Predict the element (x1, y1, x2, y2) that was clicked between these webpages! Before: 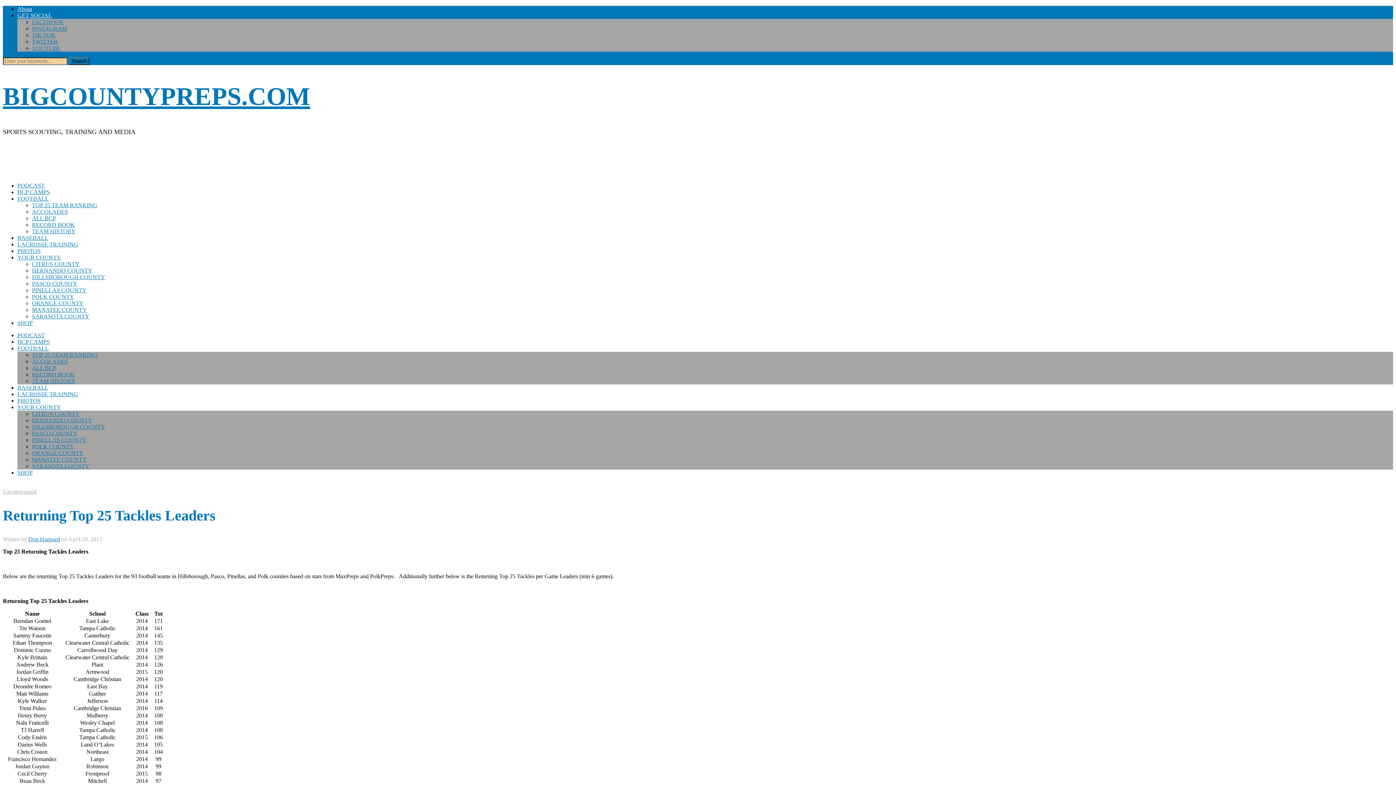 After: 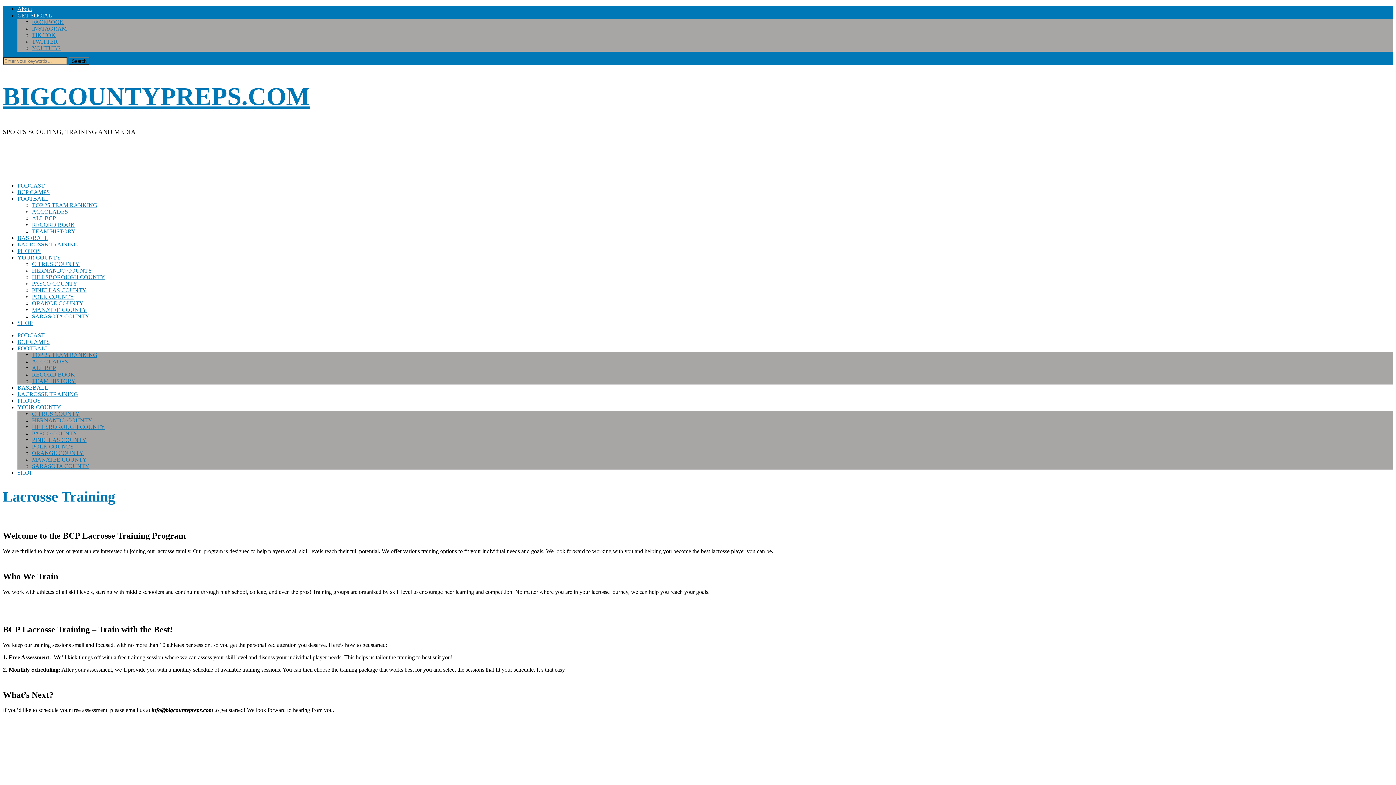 Action: bbox: (17, 241, 78, 247) label: LACROSSE TRAINING